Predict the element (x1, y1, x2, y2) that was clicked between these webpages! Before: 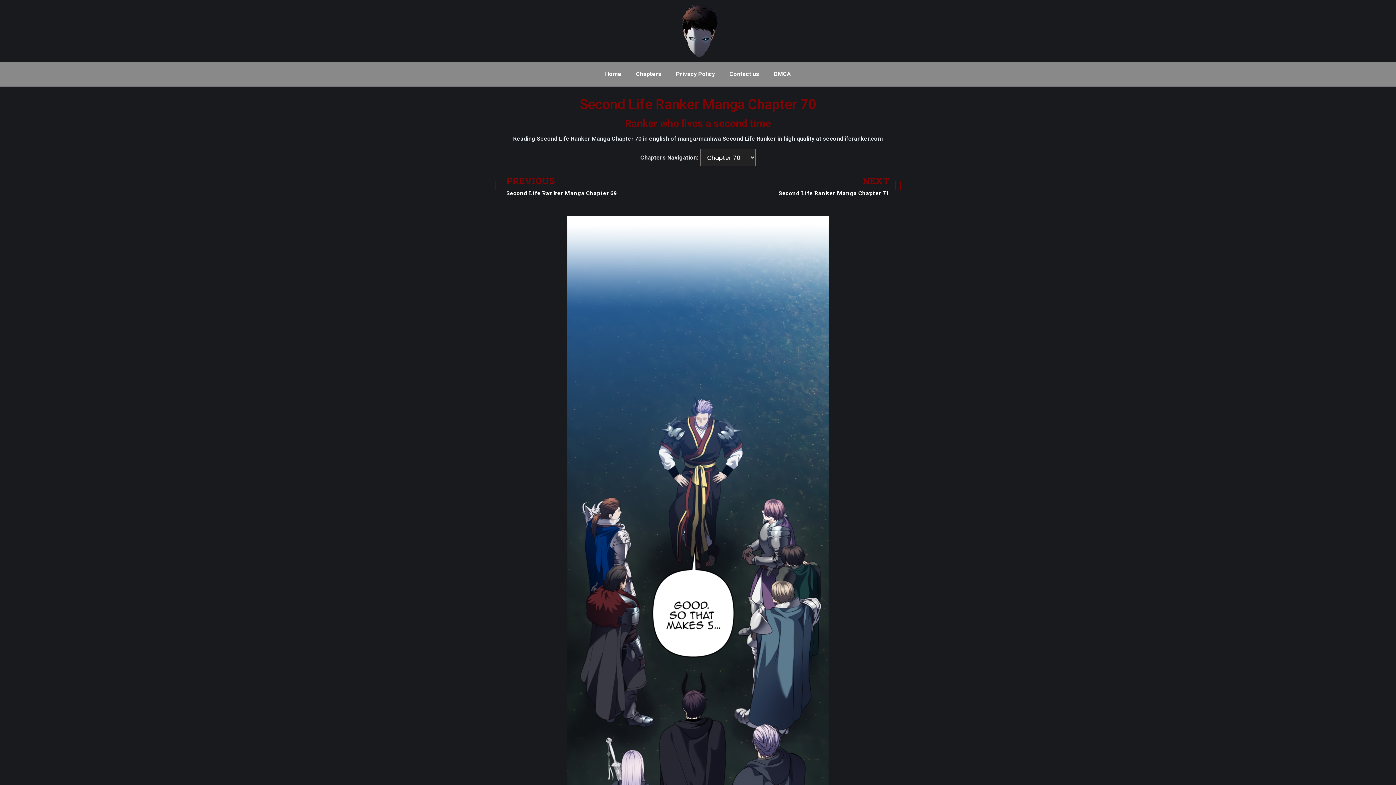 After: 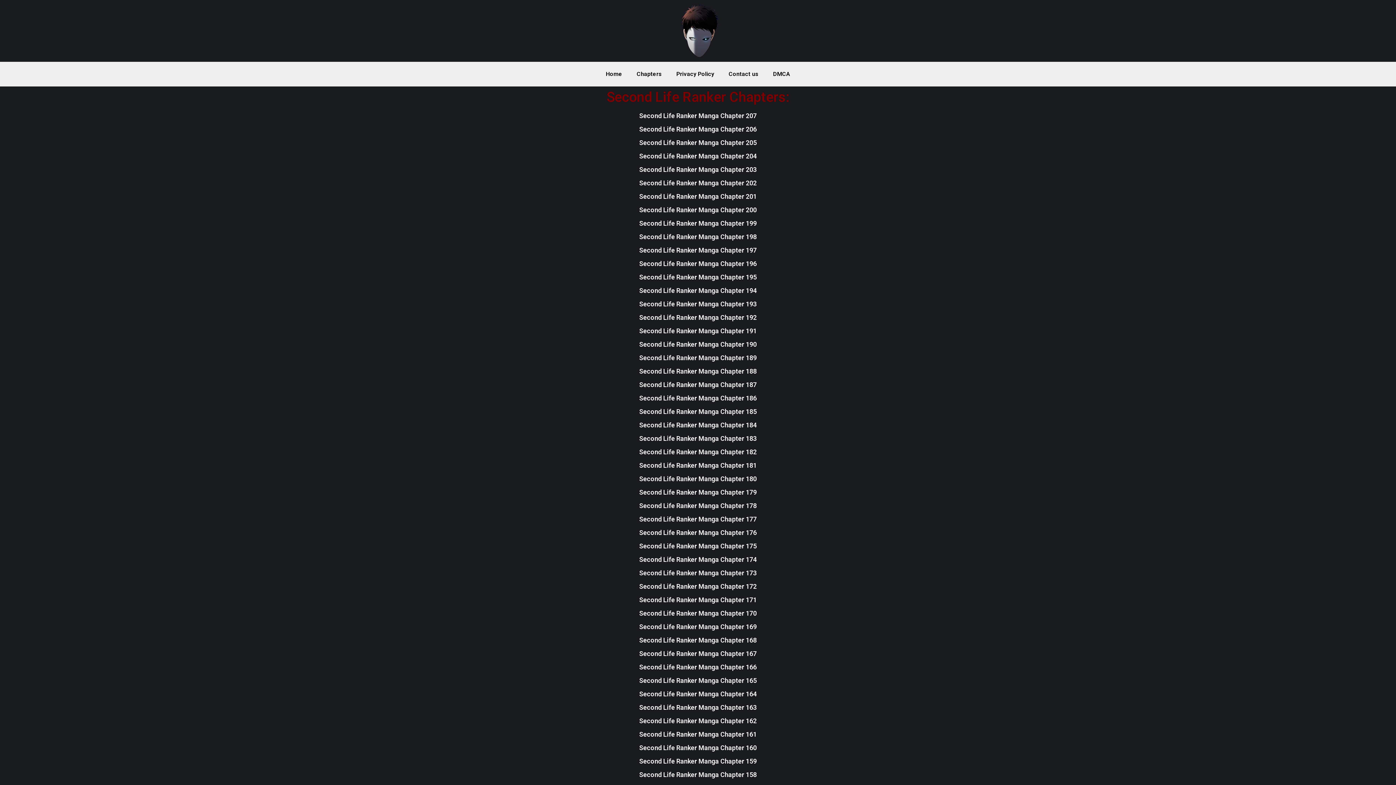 Action: label: Chapters bbox: (628, 65, 668, 82)